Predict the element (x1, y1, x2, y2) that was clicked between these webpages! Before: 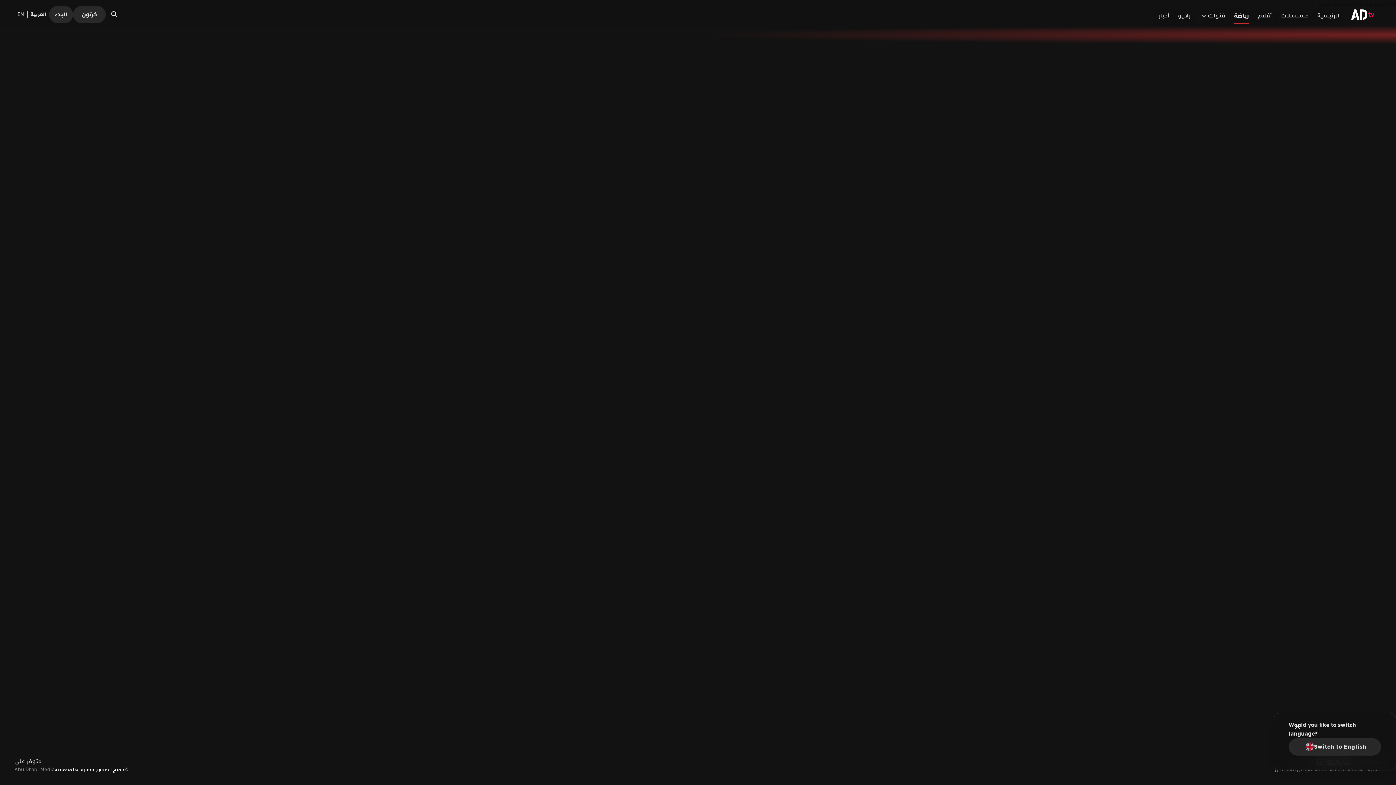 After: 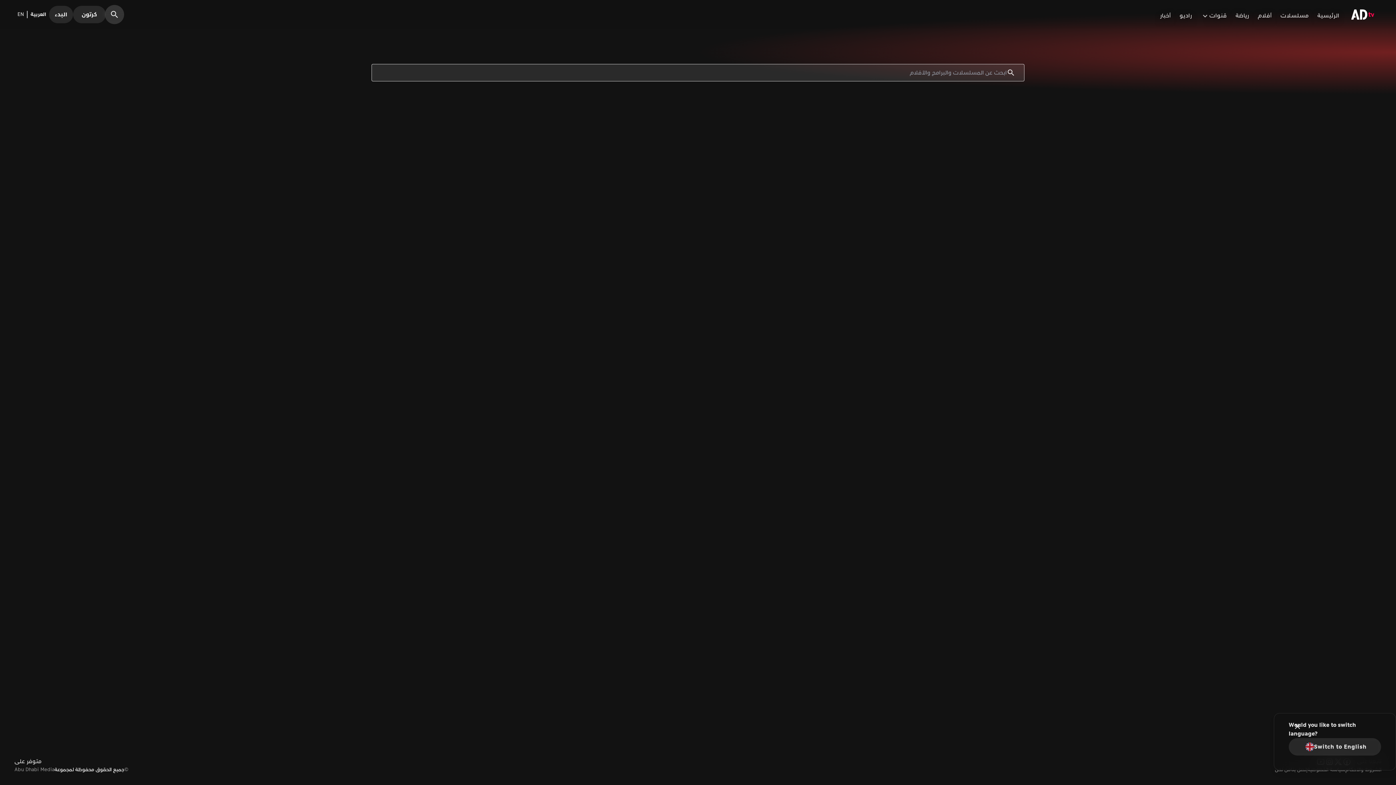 Action: bbox: (105, 5, 123, 23)